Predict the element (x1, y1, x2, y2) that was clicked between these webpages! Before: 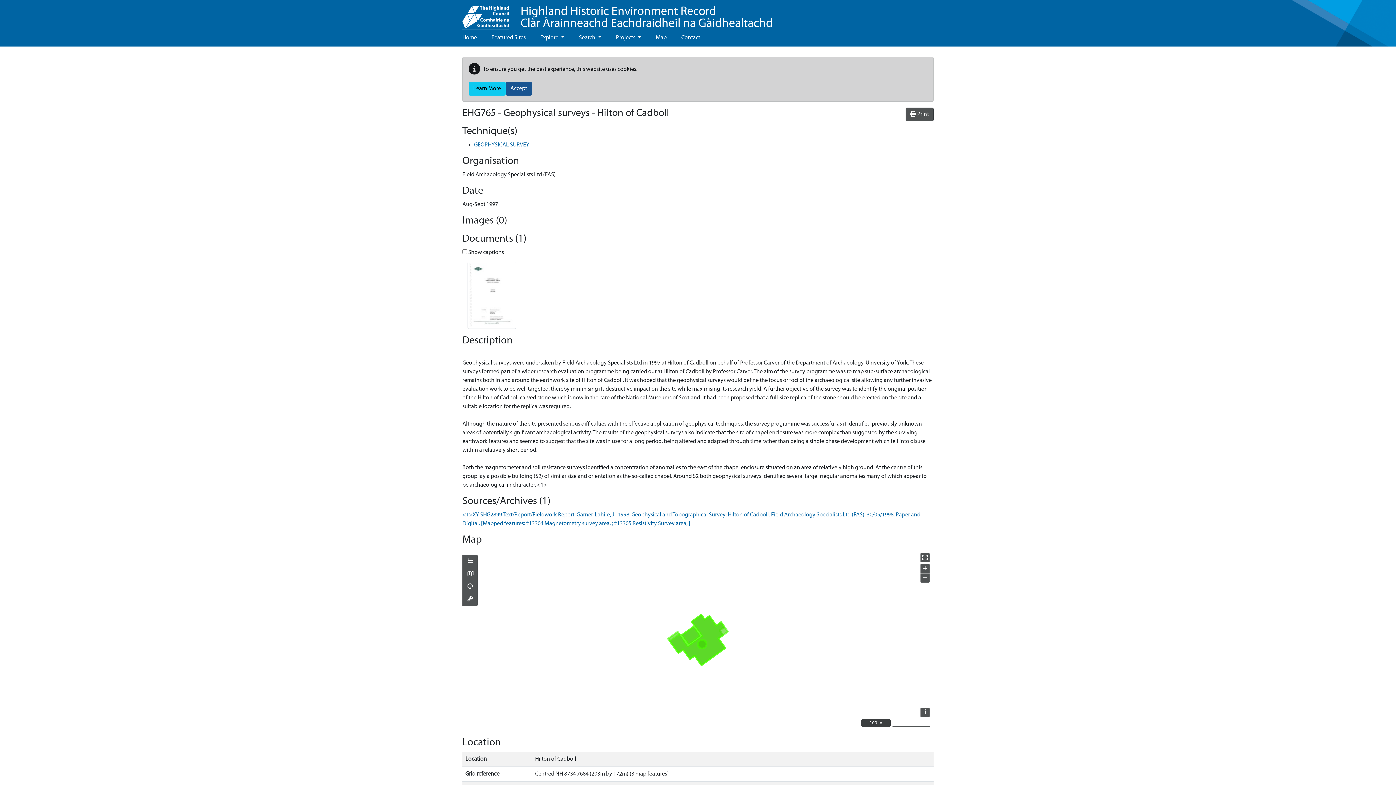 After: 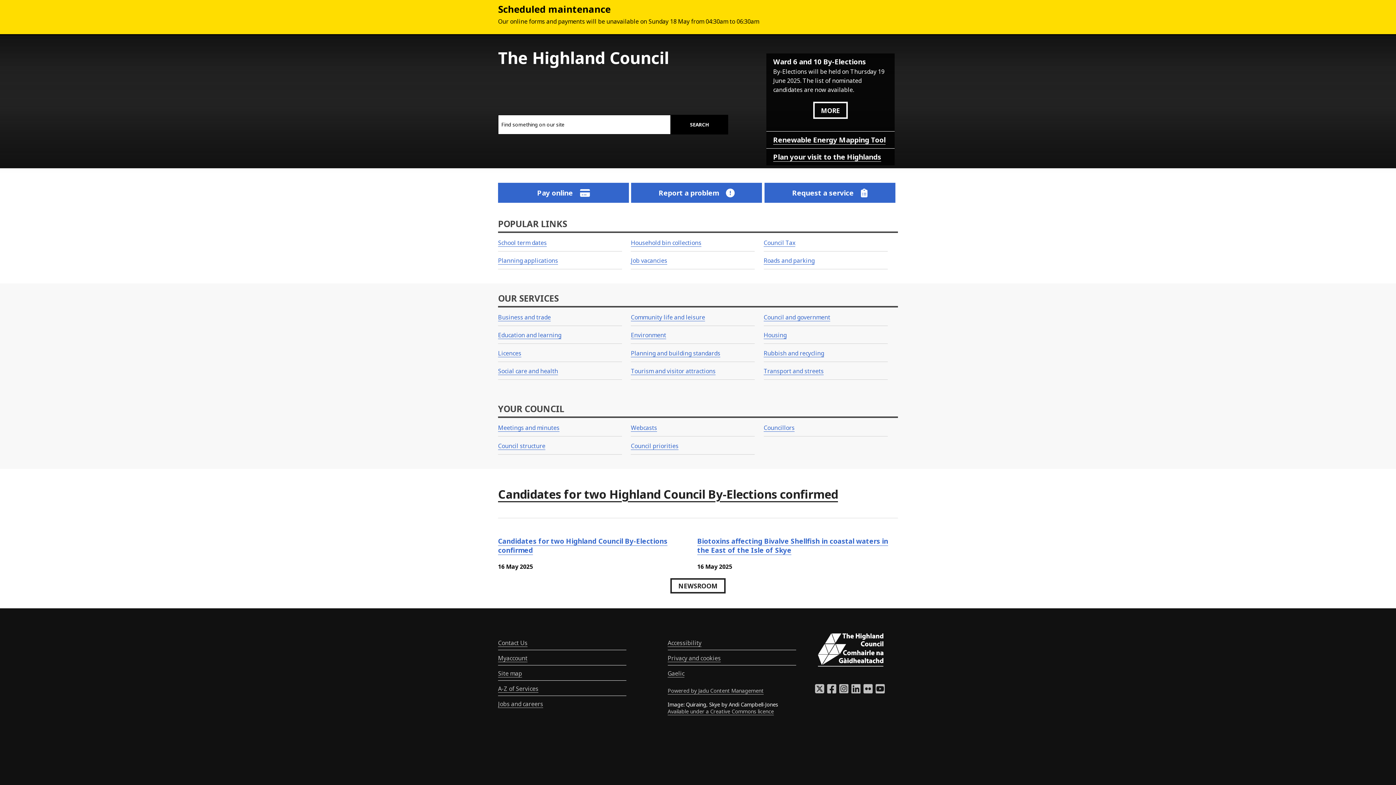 Action: bbox: (462, 9, 509, 20)